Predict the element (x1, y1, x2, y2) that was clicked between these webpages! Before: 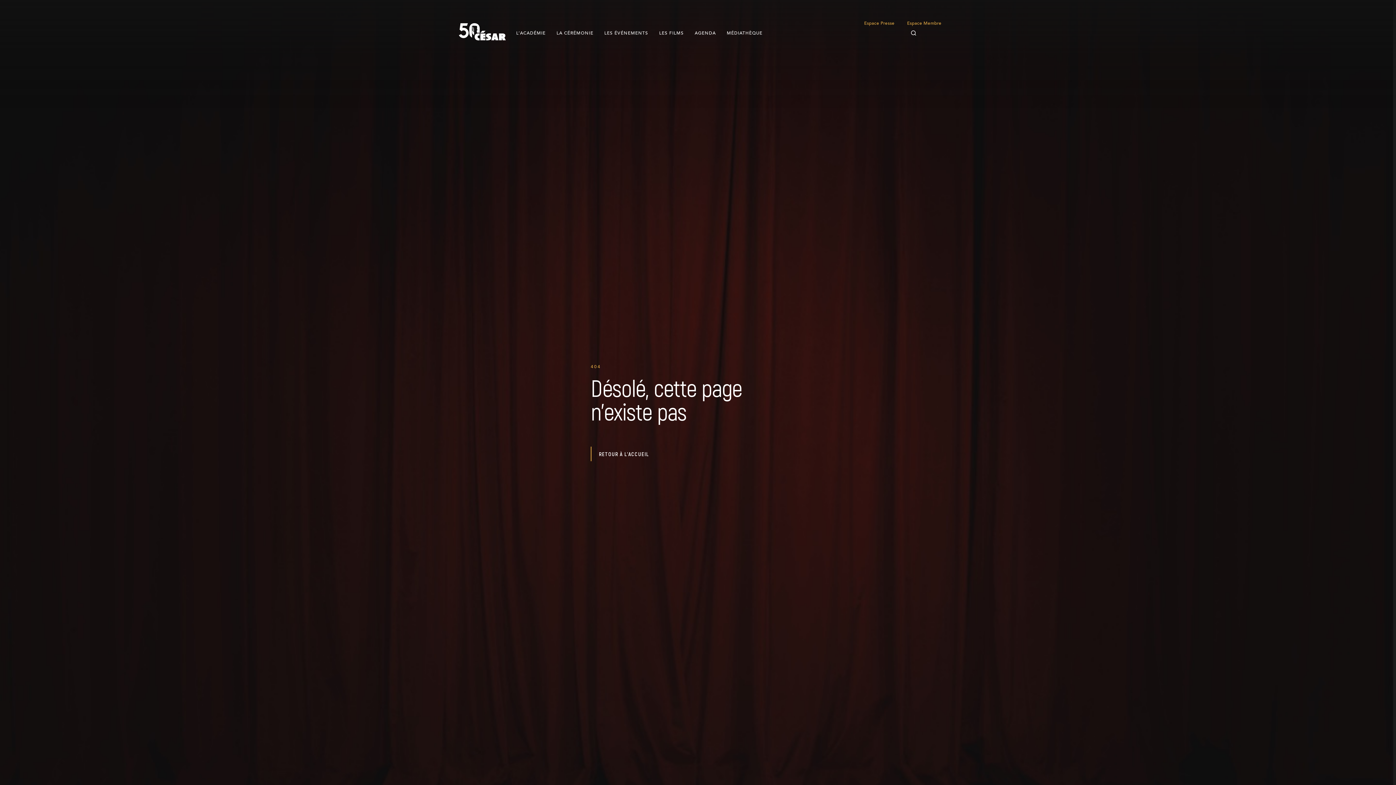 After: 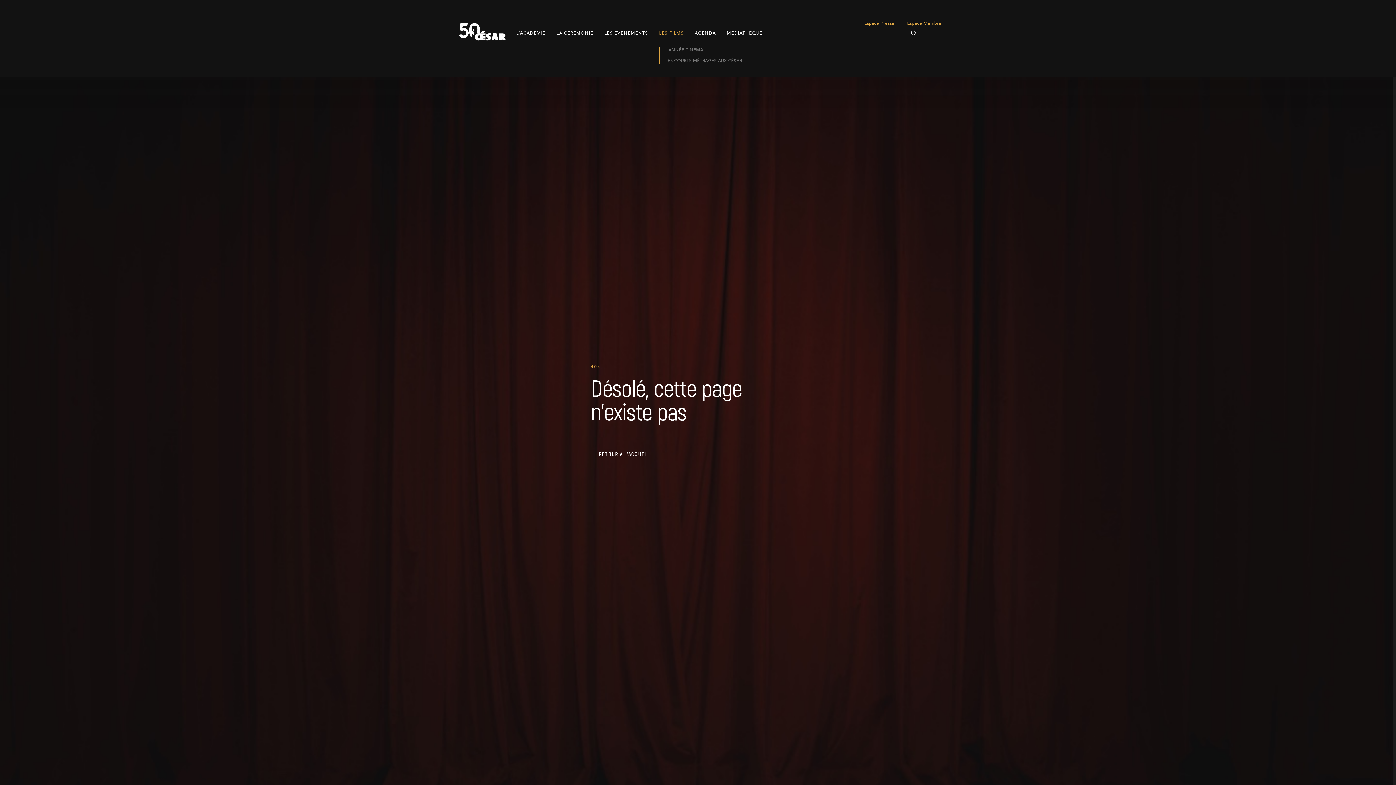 Action: label: LES FILMS bbox: (659, 20, 694, 47)